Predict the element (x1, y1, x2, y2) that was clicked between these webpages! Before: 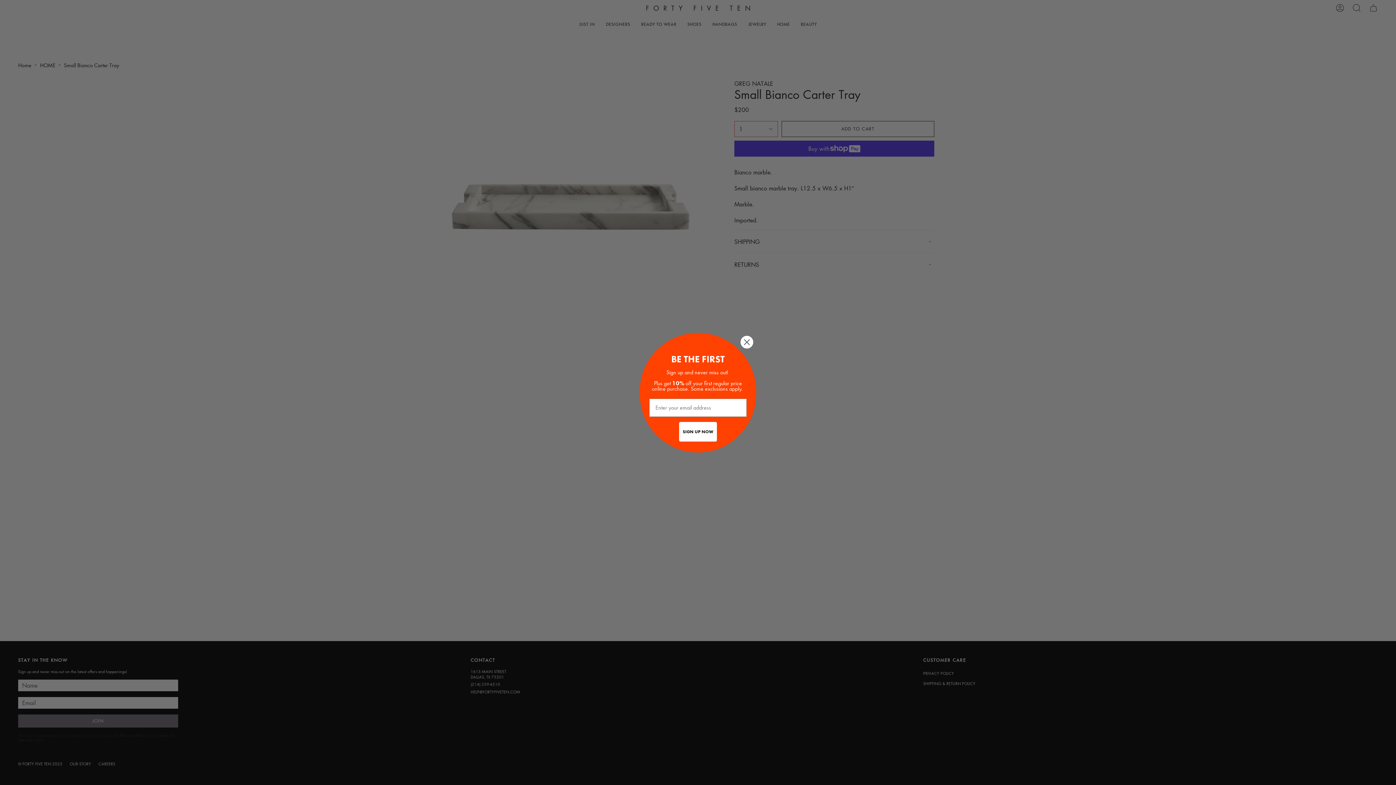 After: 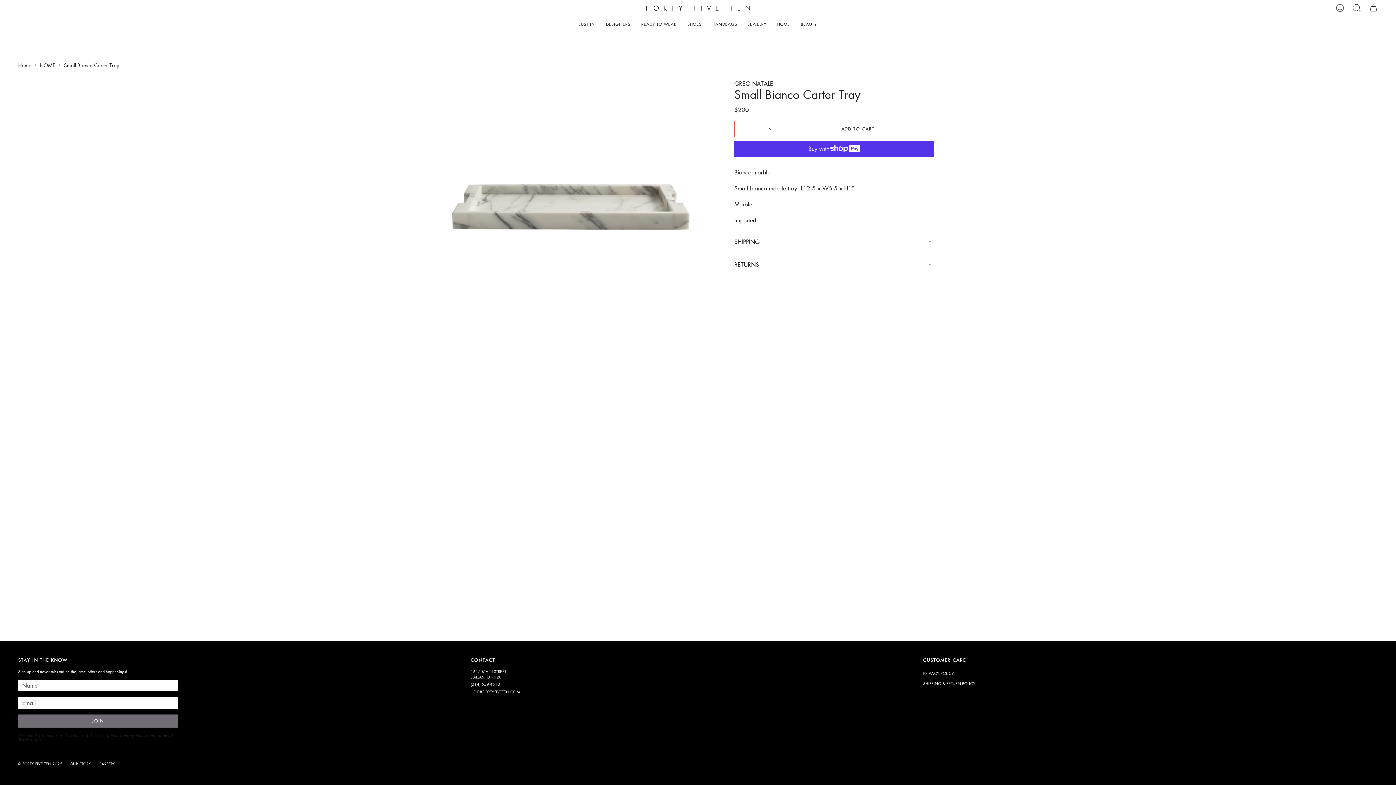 Action: label: Close dialog bbox: (740, 335, 753, 348)